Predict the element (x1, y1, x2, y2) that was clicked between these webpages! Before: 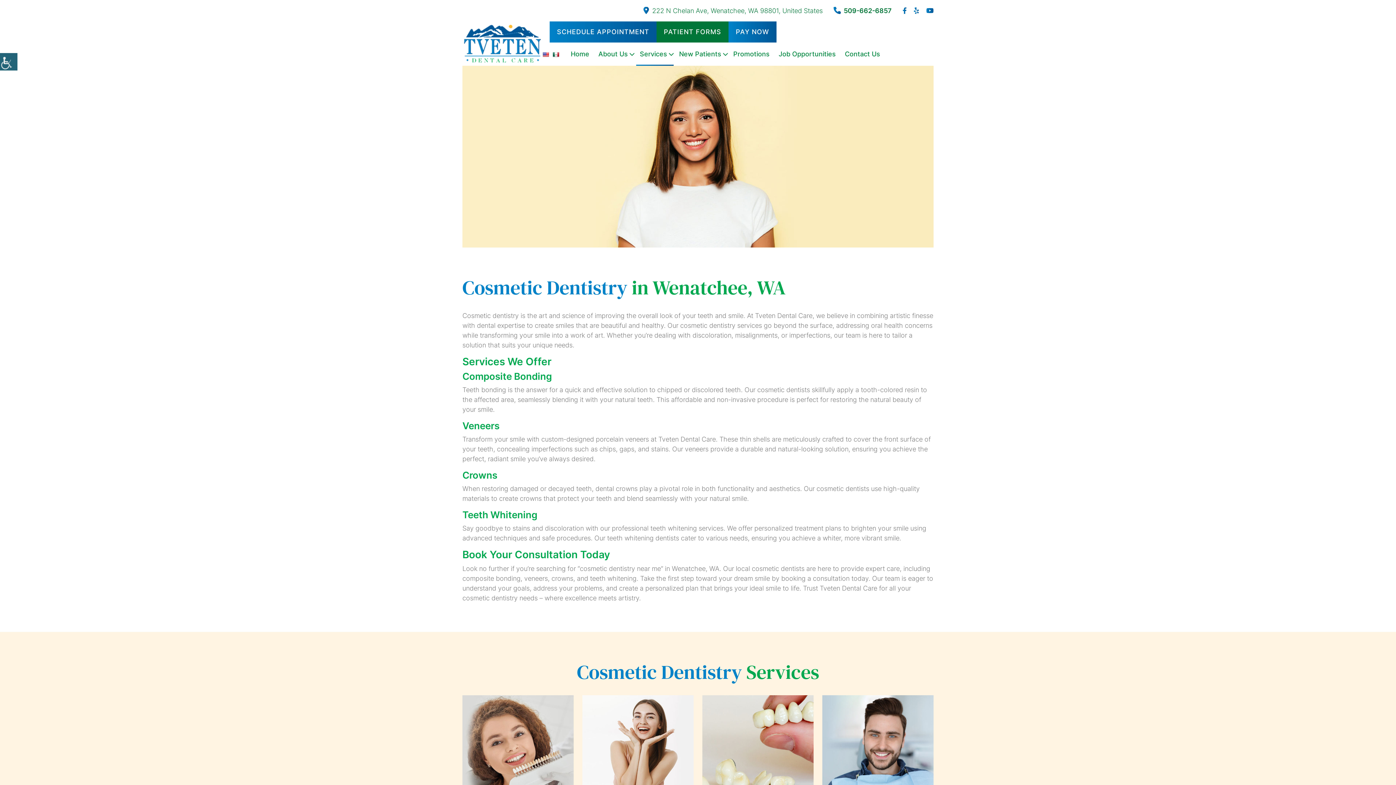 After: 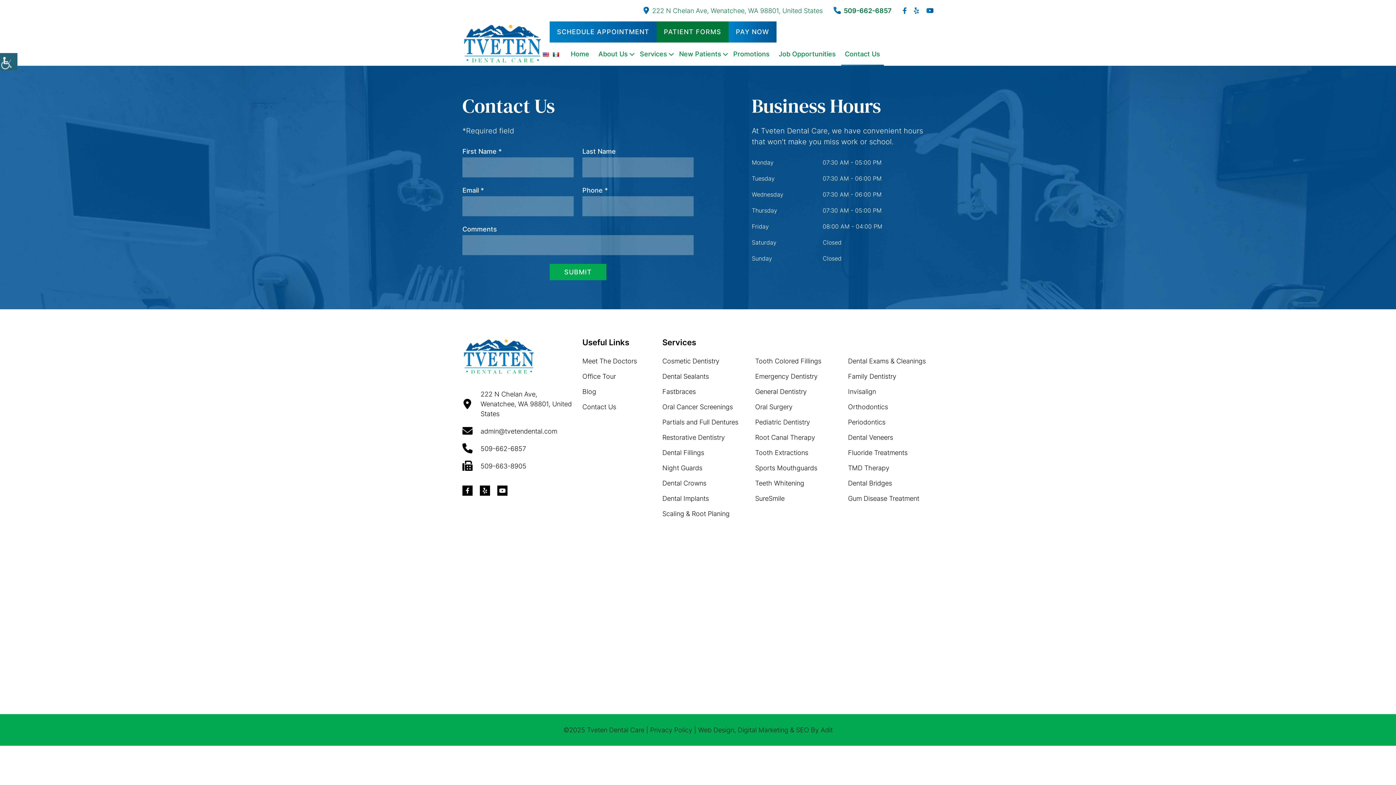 Action: bbox: (841, 42, 884, 65) label: Contact Us